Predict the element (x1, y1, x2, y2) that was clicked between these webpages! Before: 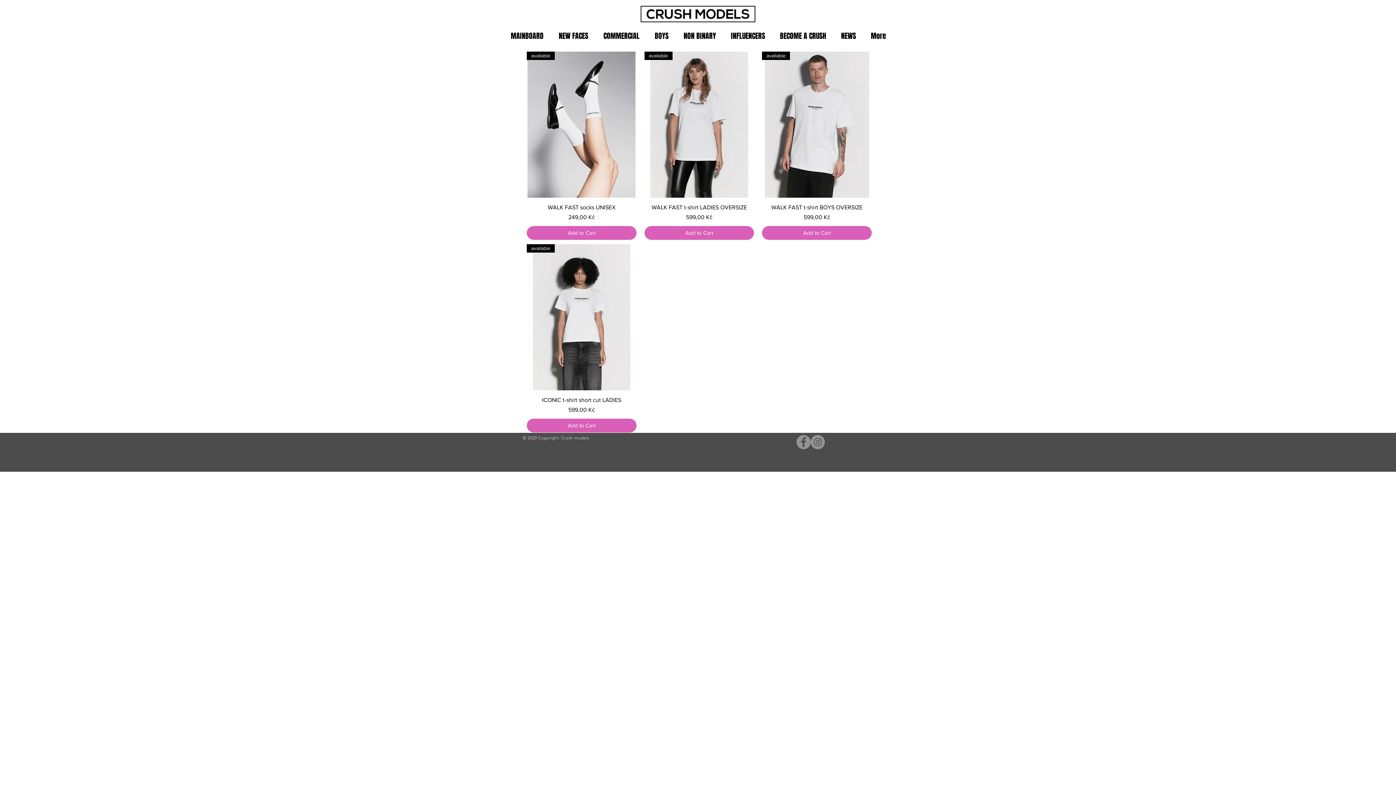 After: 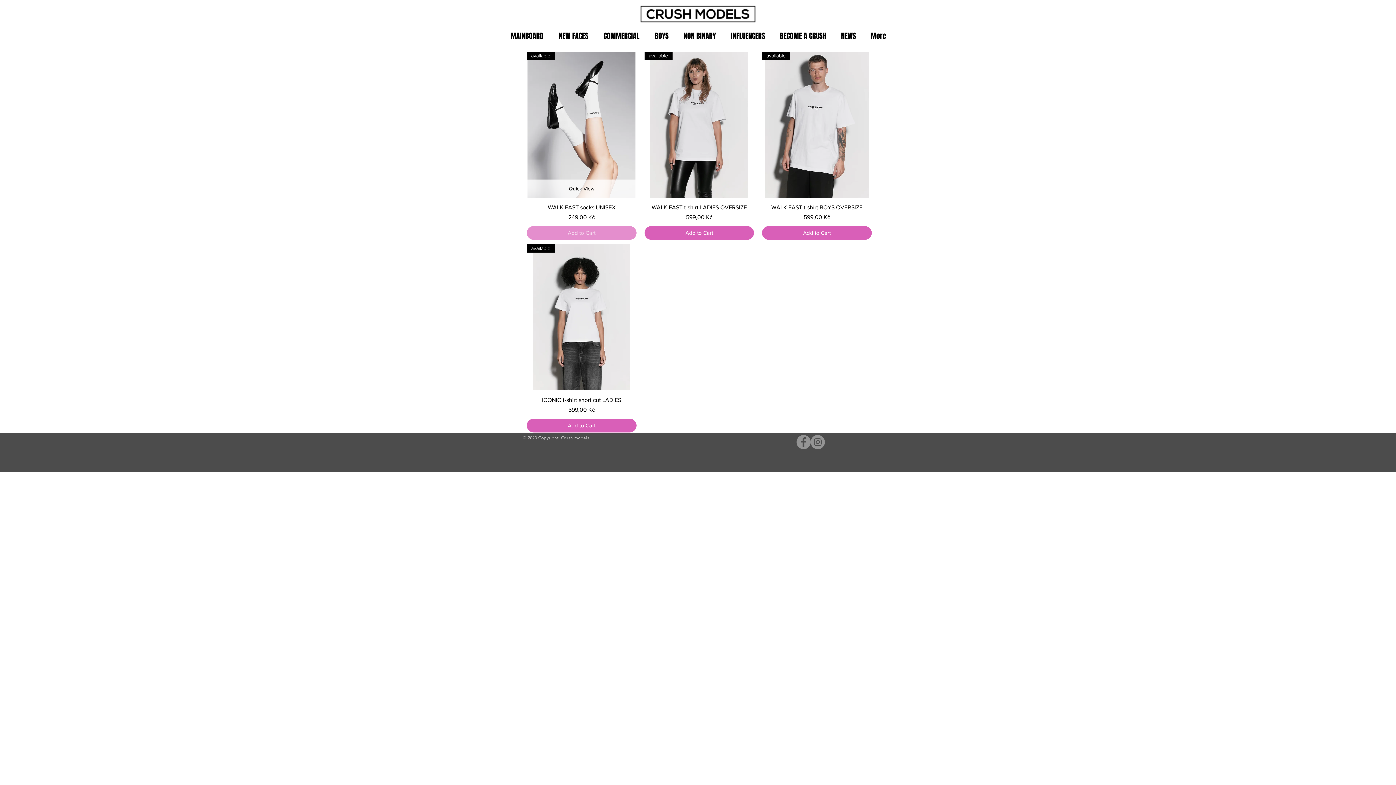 Action: bbox: (526, 226, 636, 240) label: Add to Cart